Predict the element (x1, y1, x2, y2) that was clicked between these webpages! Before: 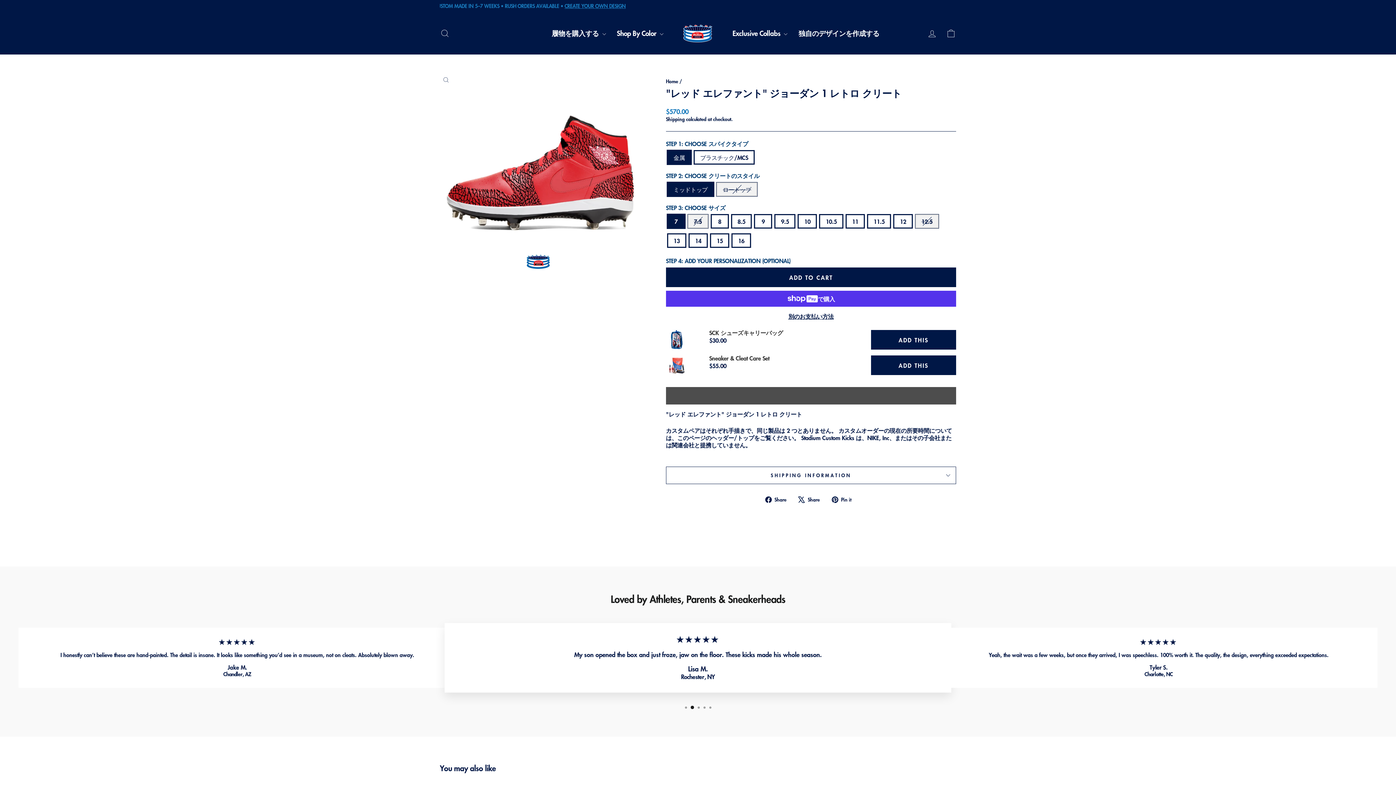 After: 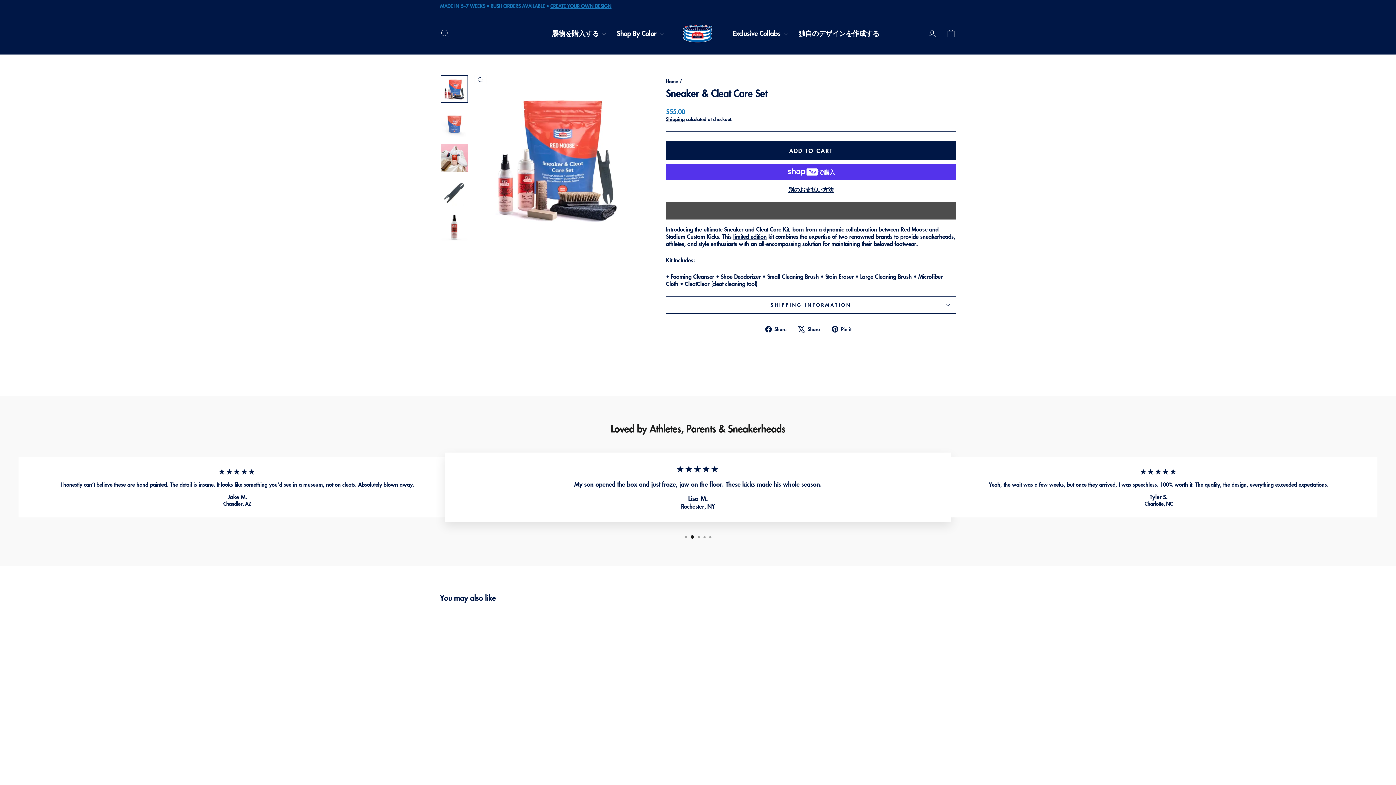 Action: bbox: (709, 353, 769, 362) label: Sneaker & Cleat Care Set